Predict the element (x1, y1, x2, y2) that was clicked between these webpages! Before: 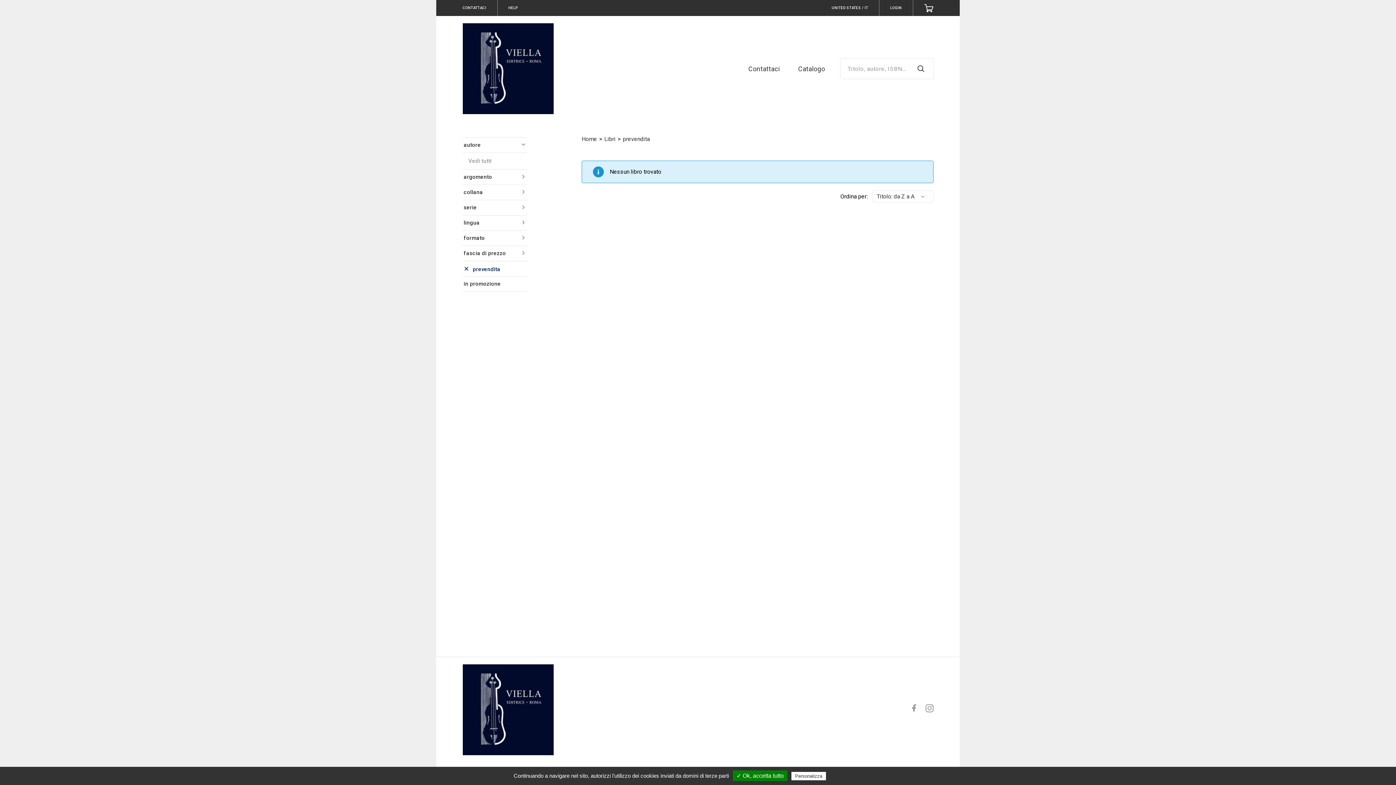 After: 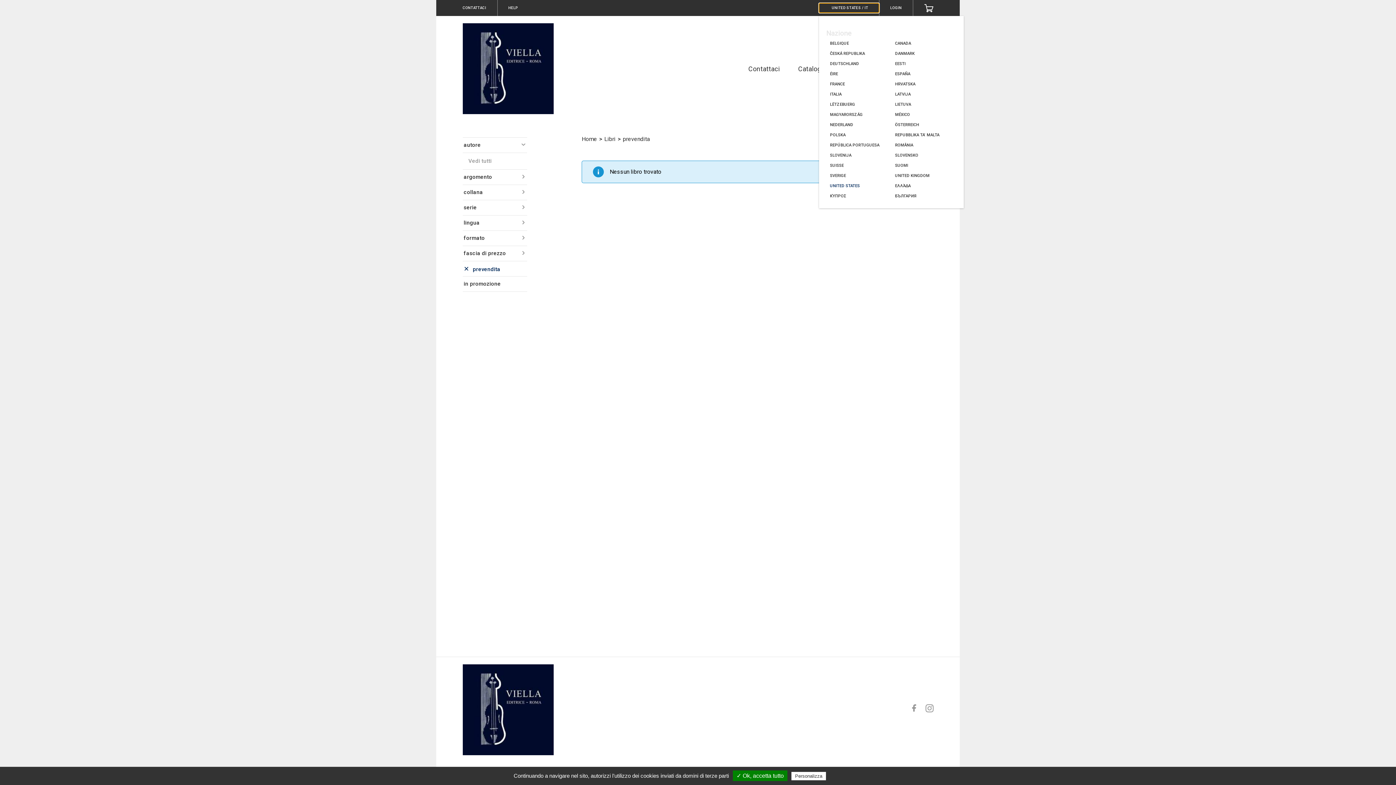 Action: bbox: (819, 3, 879, 12) label: UNITED STATES / IT